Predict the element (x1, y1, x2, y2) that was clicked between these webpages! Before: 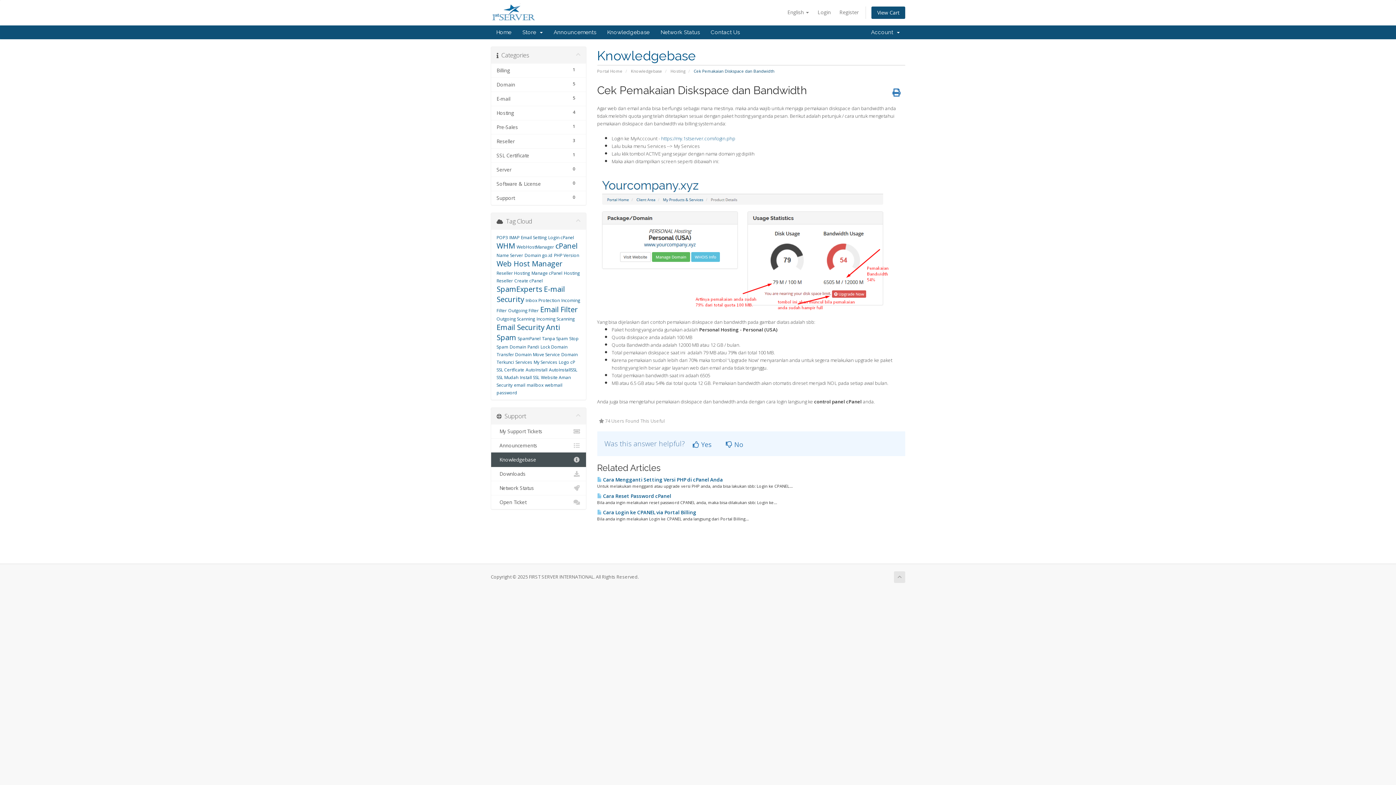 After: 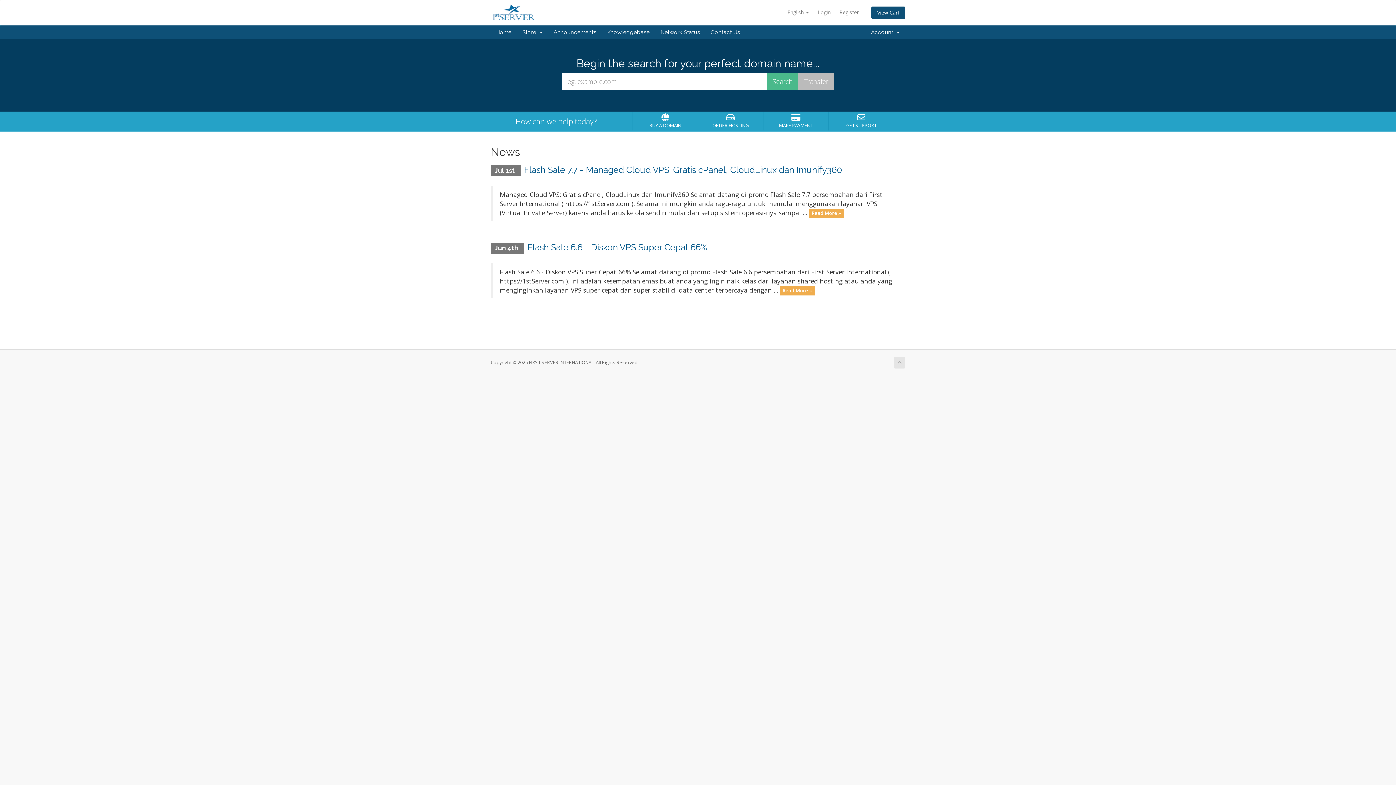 Action: label: Portal Home bbox: (597, 68, 622, 73)